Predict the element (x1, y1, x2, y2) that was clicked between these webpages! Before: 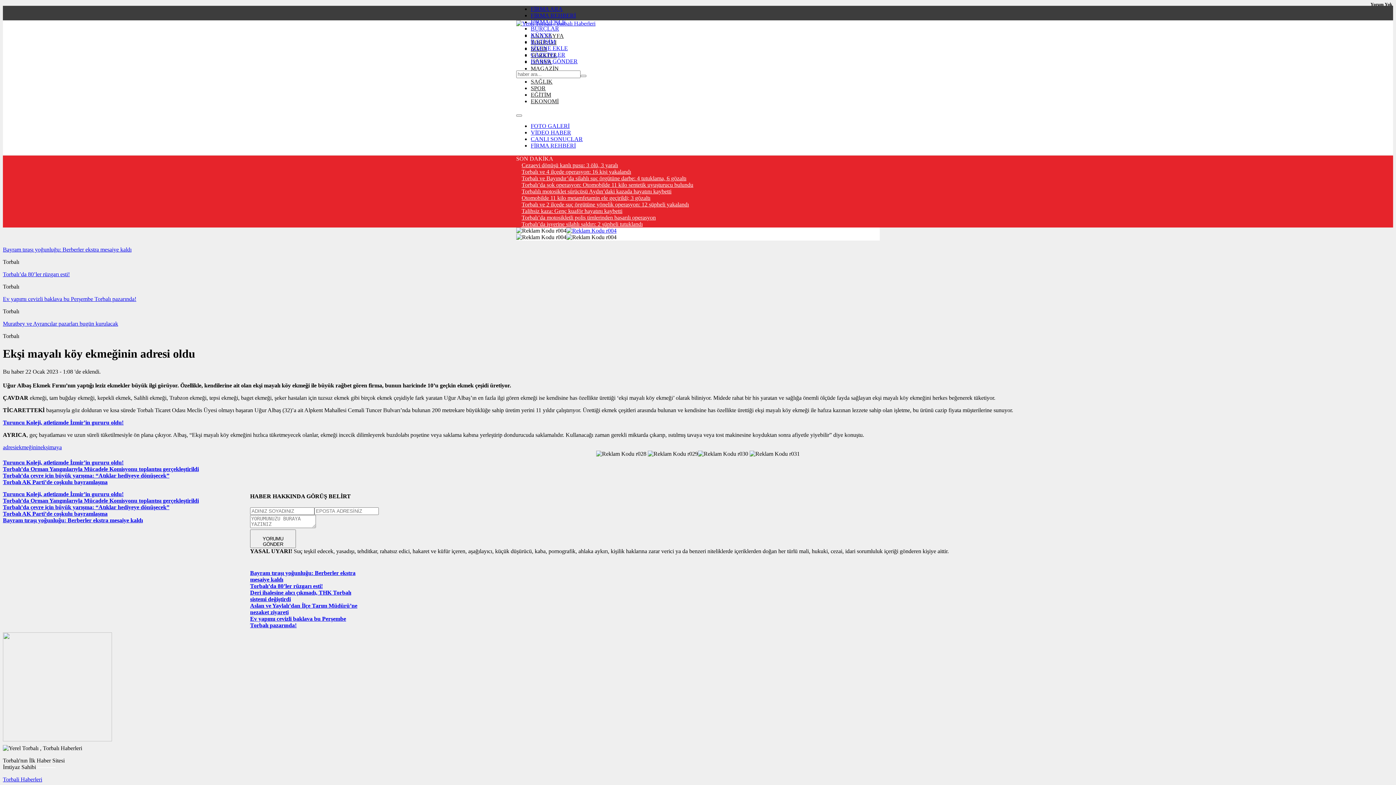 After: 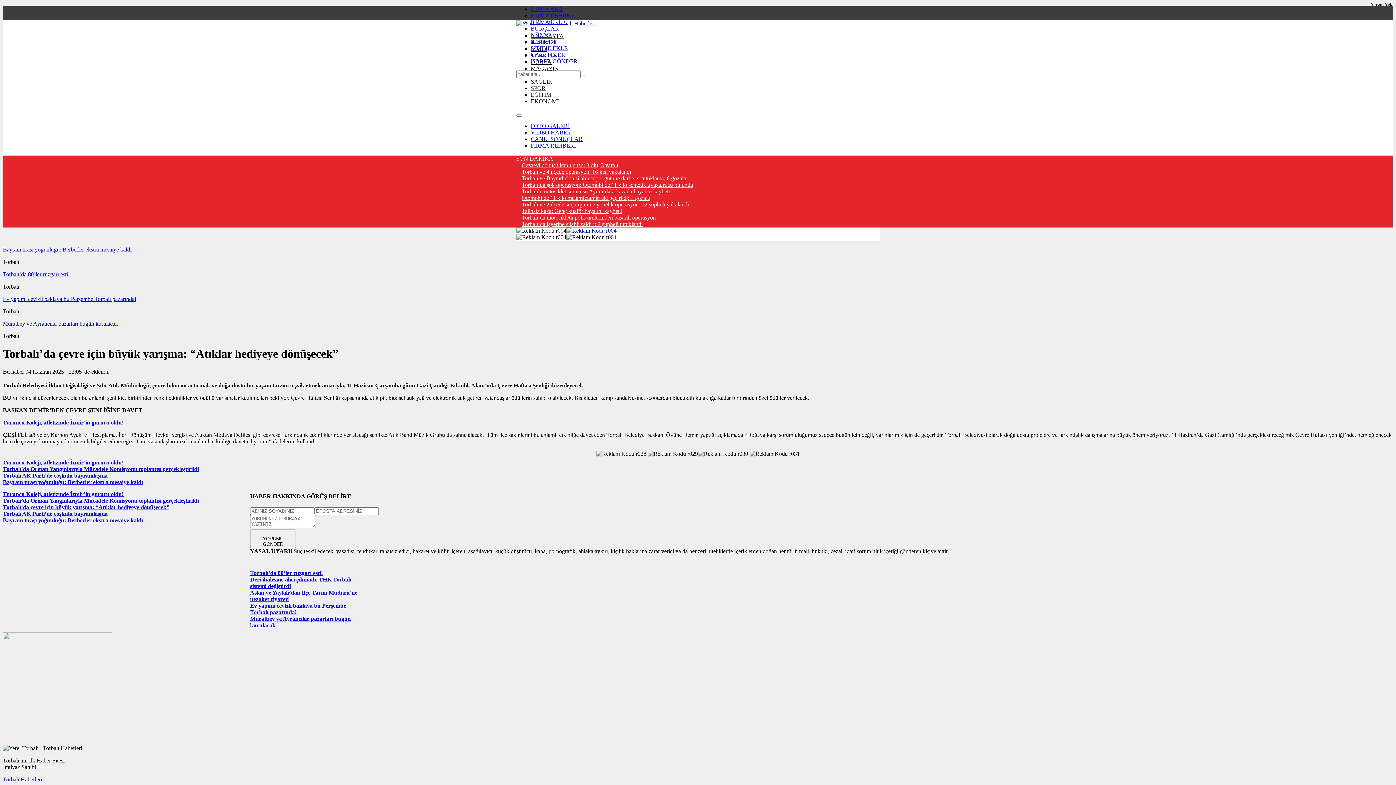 Action: label: Torbalı’da çevre için büyük yarışma: “Atıklar hediyeye dönüşecek” bbox: (2, 504, 169, 510)